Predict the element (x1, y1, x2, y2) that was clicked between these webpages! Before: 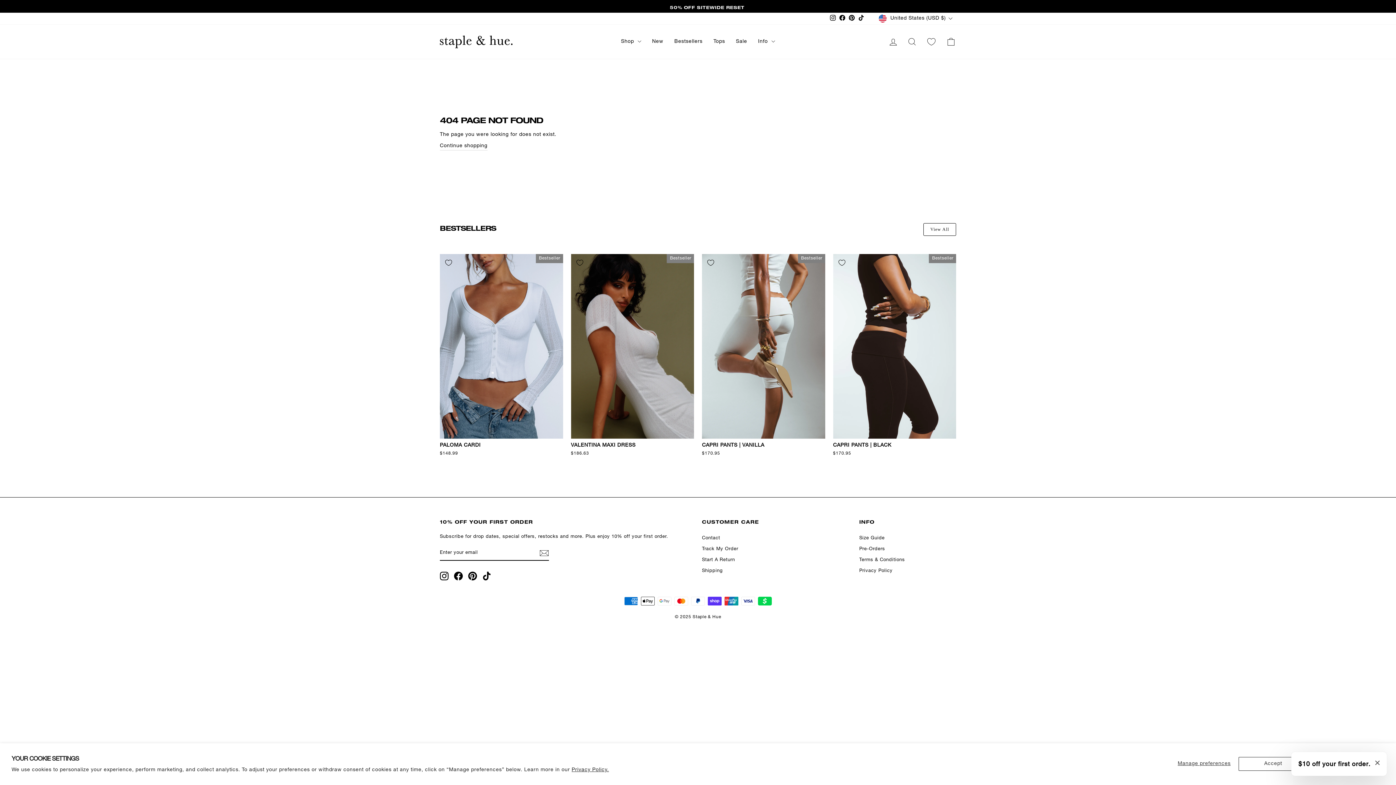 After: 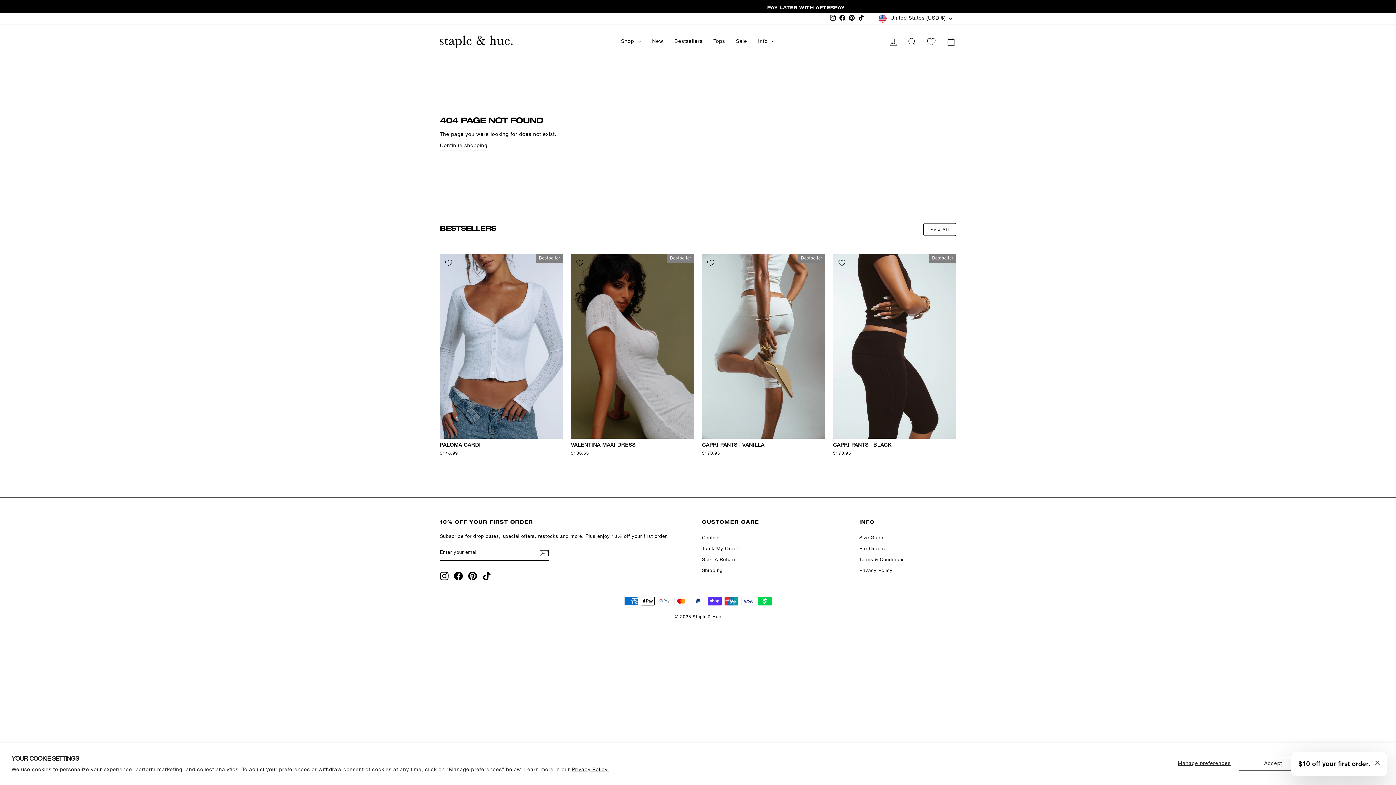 Action: bbox: (468, 571, 477, 580) label: Pinterest